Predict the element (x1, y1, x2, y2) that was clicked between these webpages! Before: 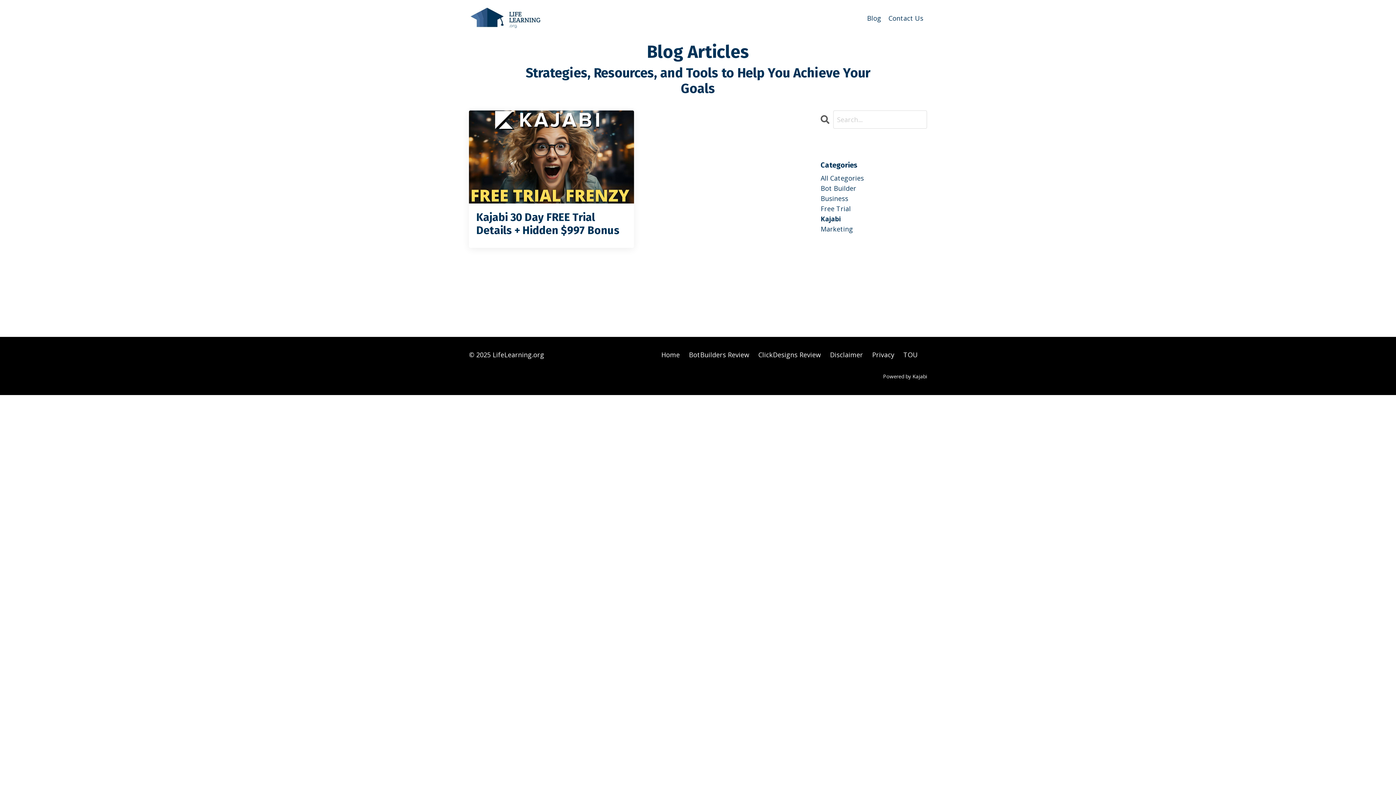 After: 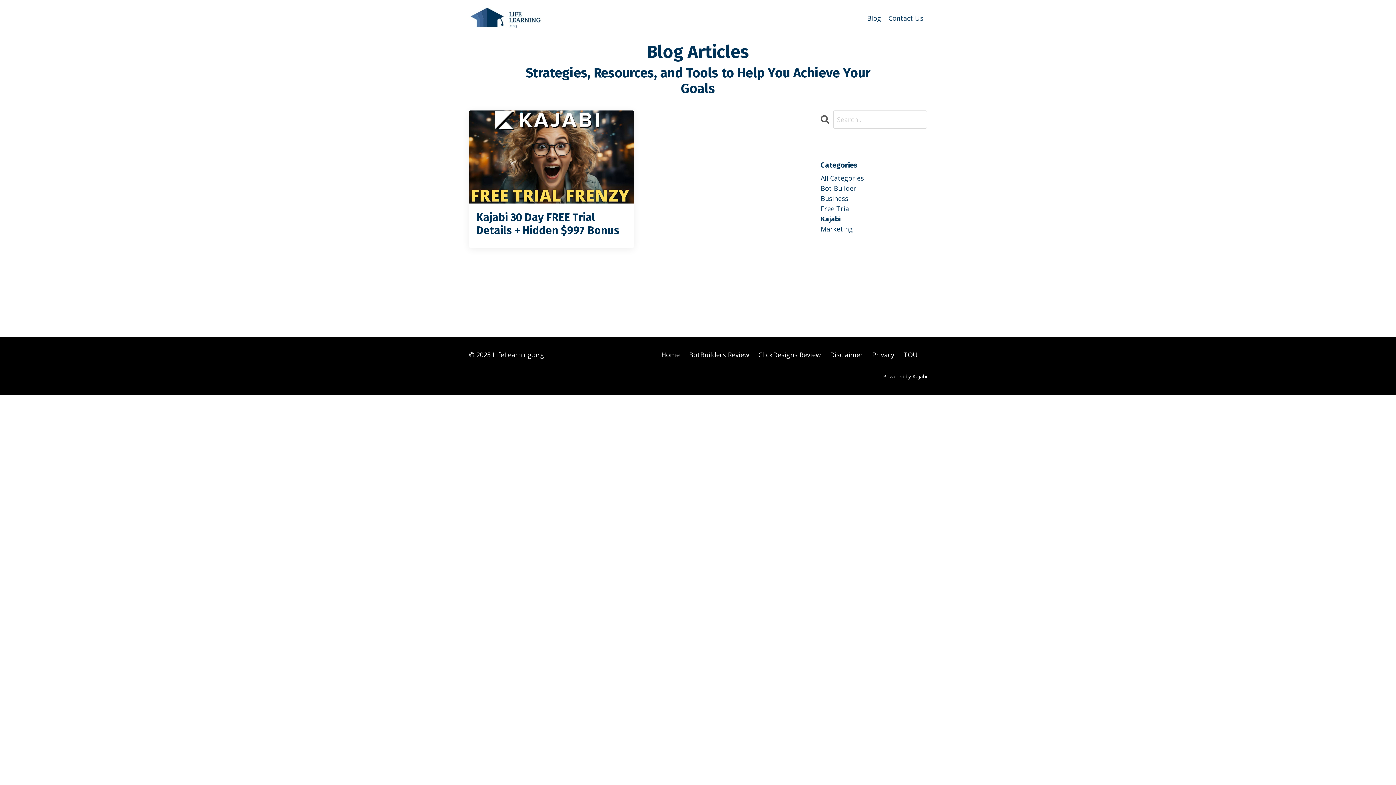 Action: label: Powered by Kajabi bbox: (883, 372, 927, 379)